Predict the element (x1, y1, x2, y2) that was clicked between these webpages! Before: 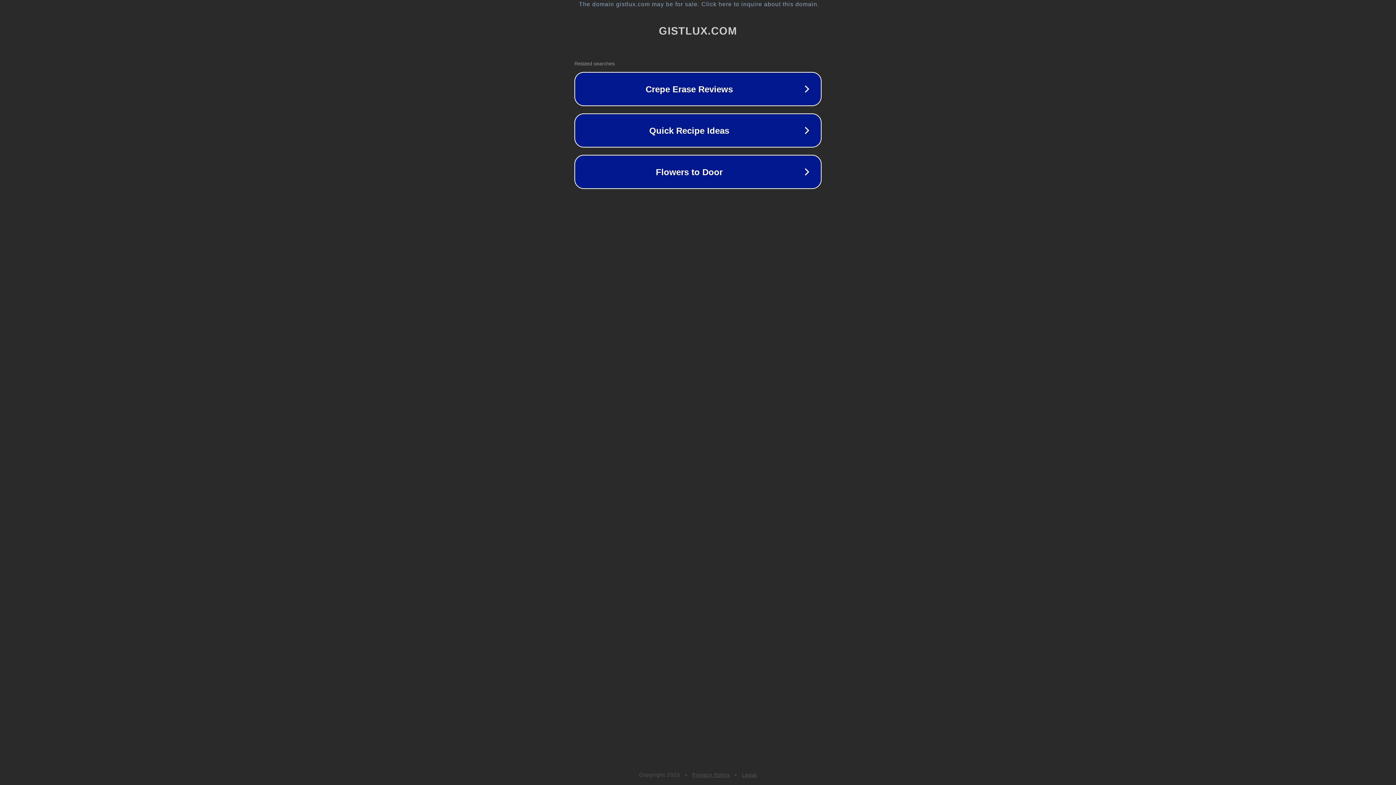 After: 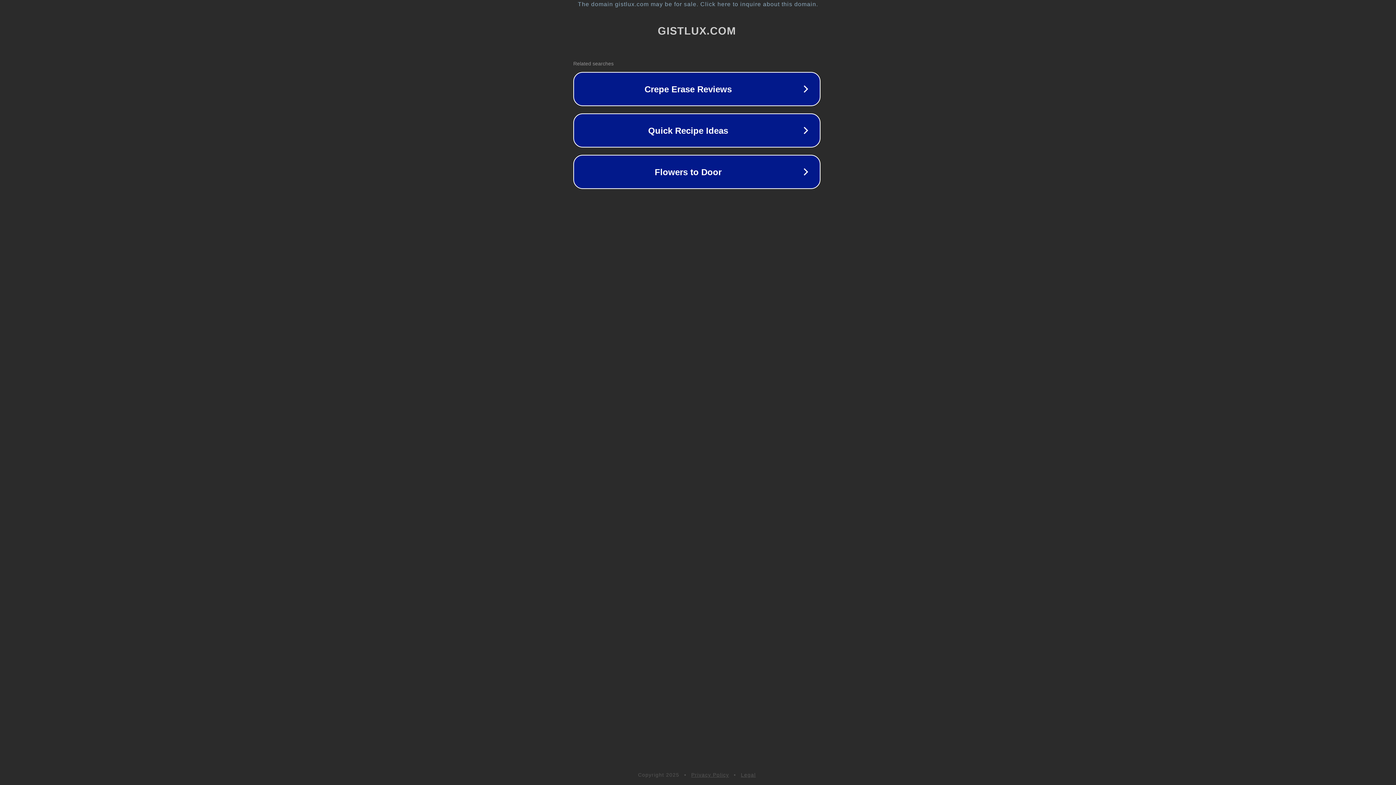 Action: label: The domain gistlux.com may be for sale. Click here to inquire about this domain. bbox: (1, 1, 1397, 7)